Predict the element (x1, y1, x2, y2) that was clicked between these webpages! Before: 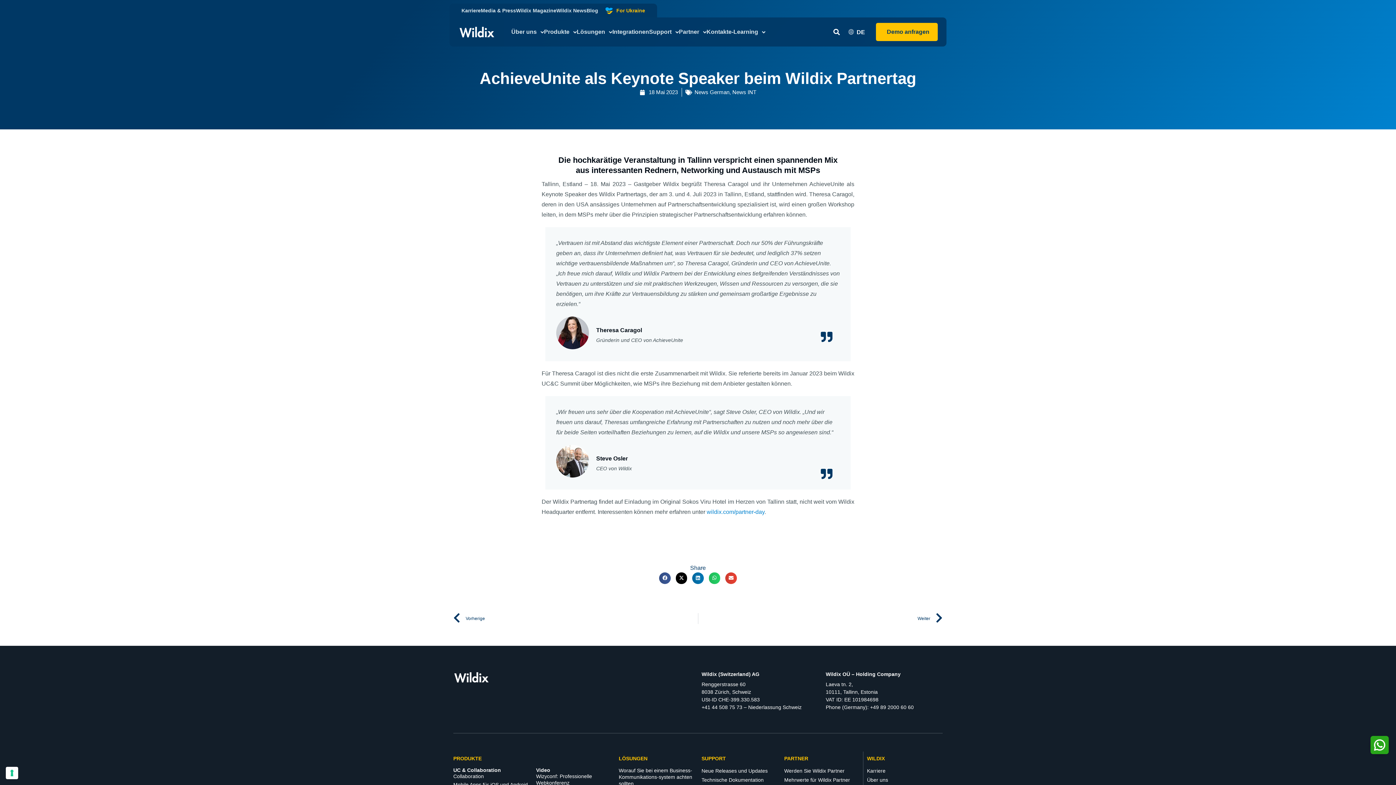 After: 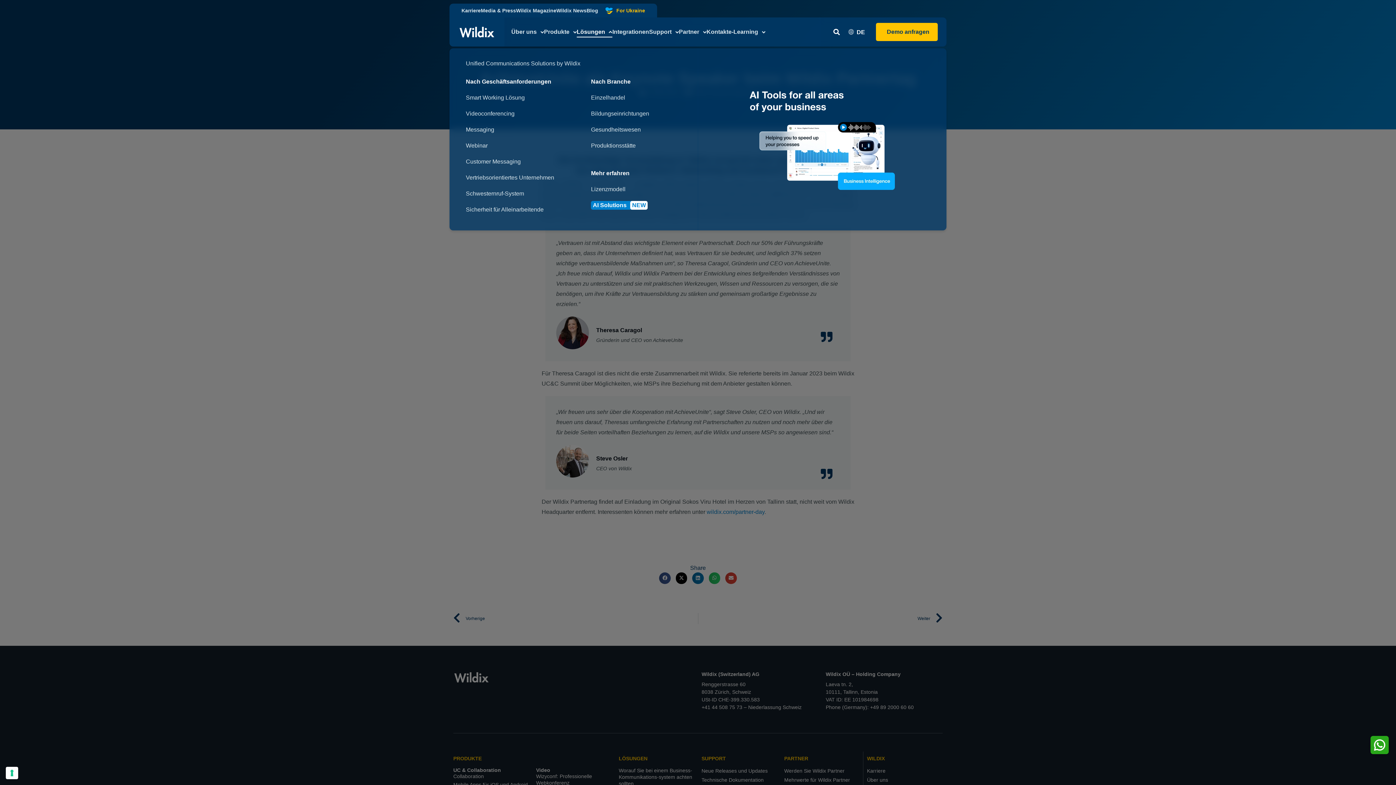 Action: bbox: (576, 26, 612, 37) label: Lösungen